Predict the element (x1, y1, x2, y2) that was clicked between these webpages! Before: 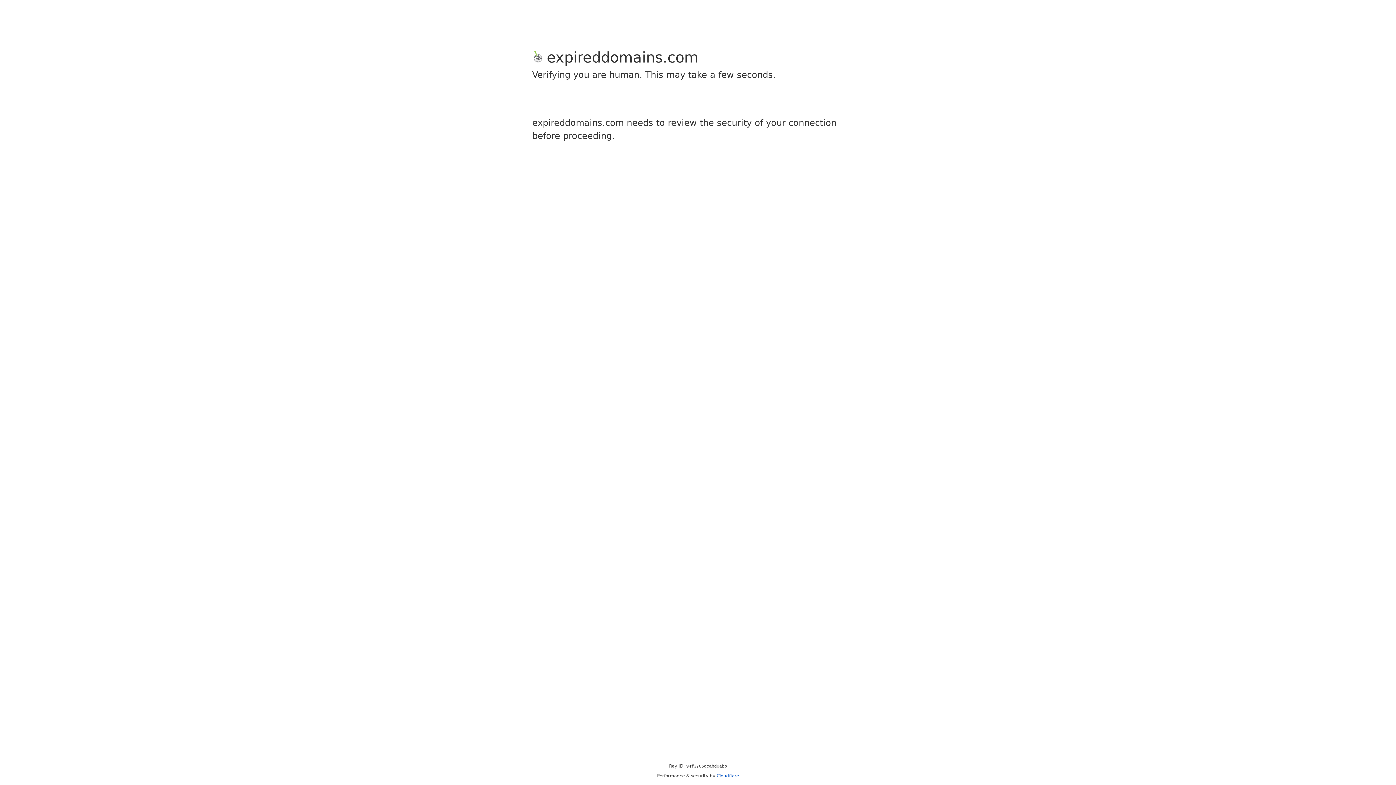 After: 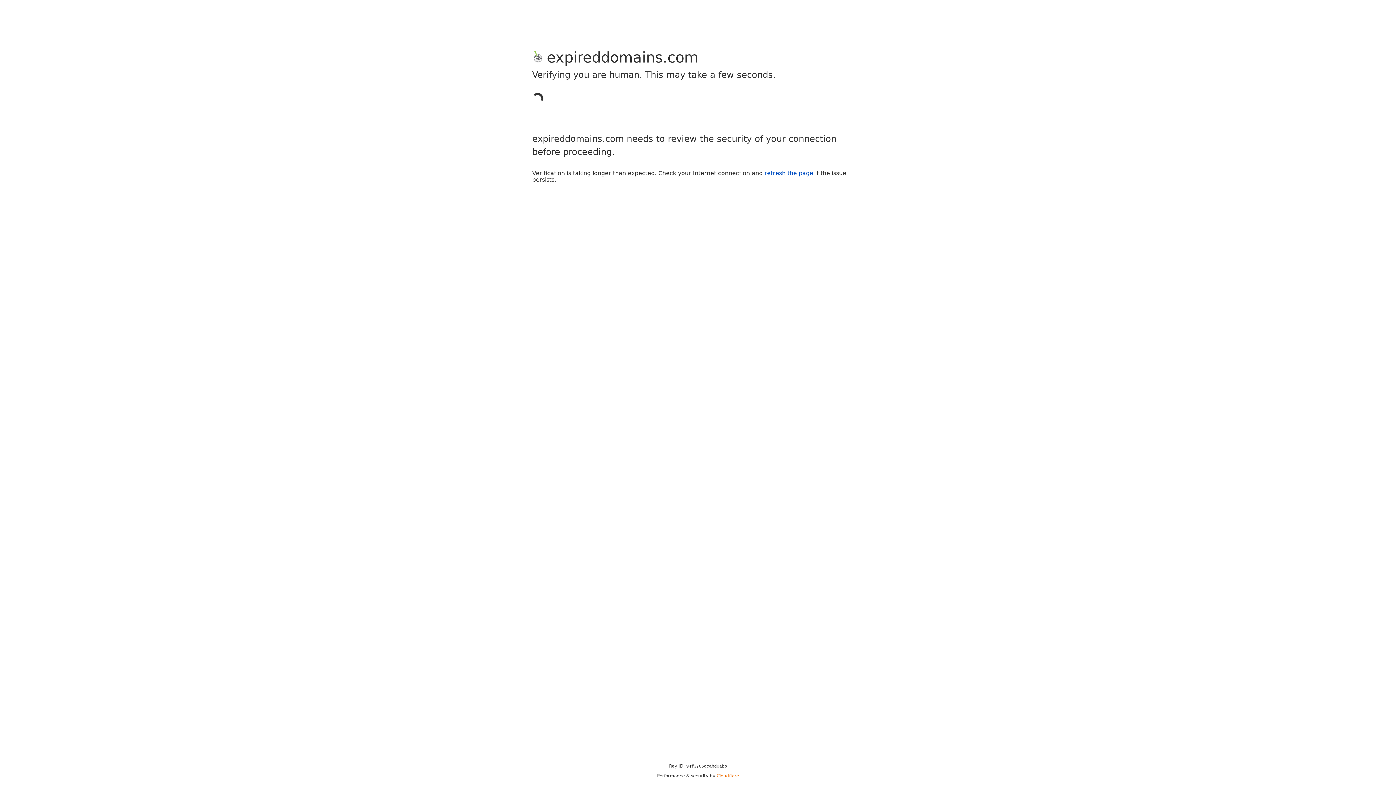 Action: label: Cloudflare bbox: (716, 773, 739, 778)